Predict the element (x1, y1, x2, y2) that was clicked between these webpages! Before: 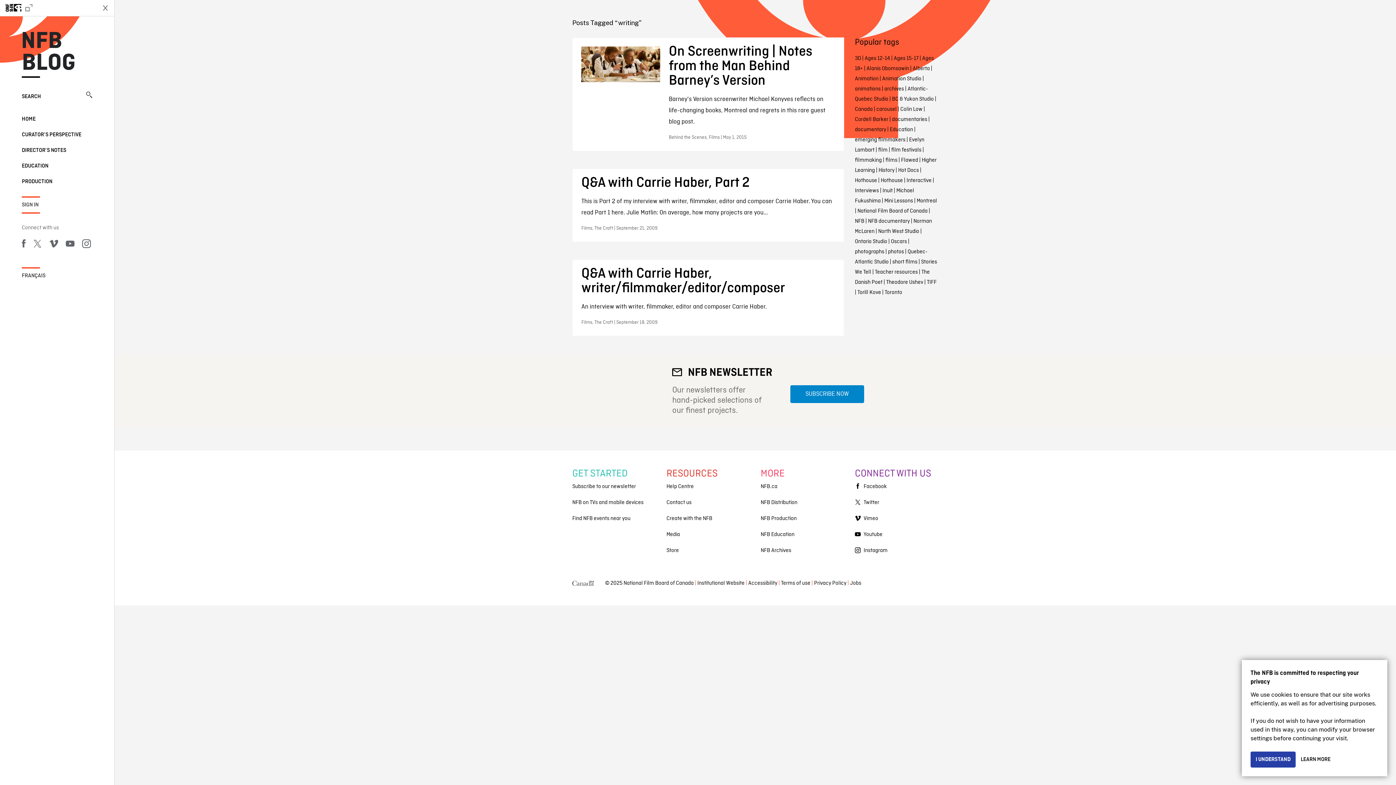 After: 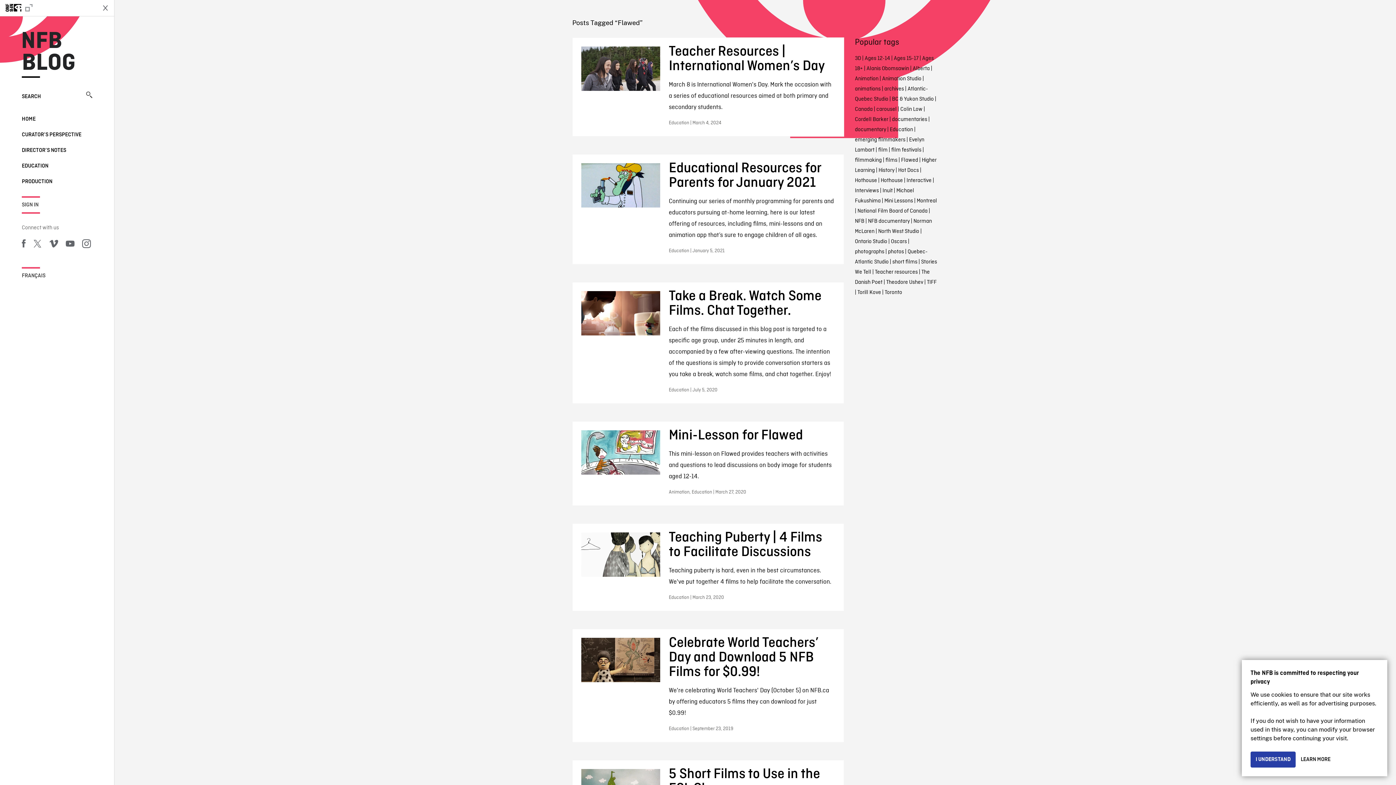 Action: bbox: (901, 156, 918, 164) label: Flawed